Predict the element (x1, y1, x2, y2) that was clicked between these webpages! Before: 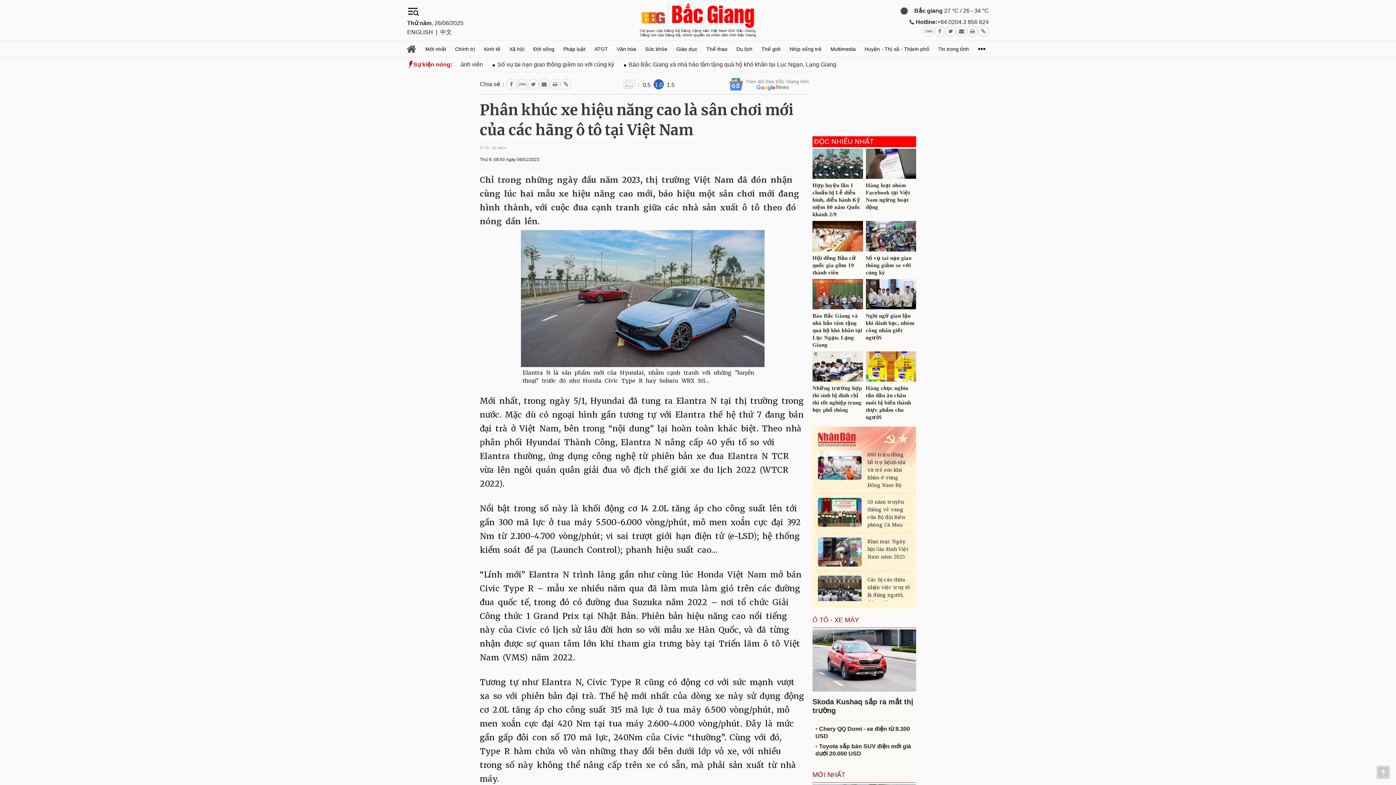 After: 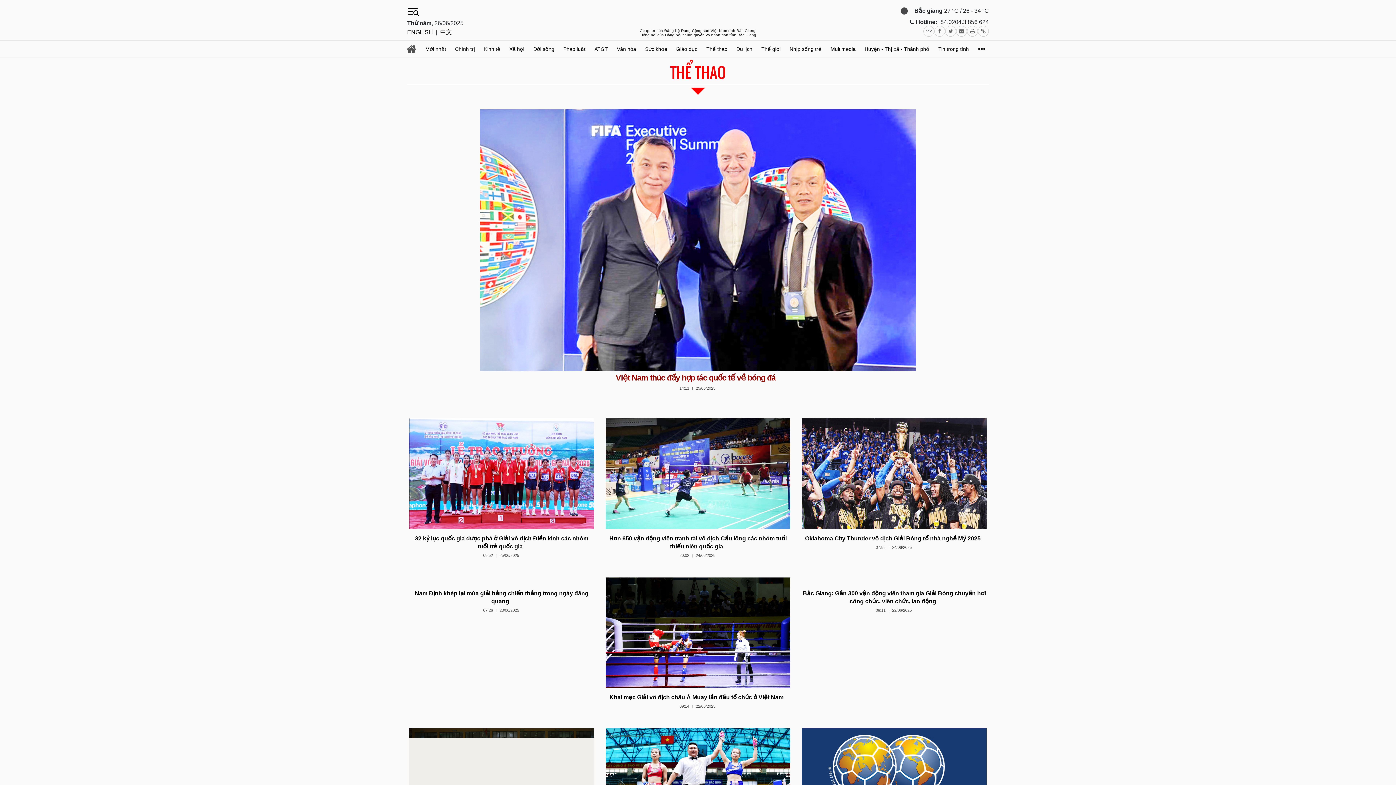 Action: label: Thể thao bbox: (705, 46, 728, 51)